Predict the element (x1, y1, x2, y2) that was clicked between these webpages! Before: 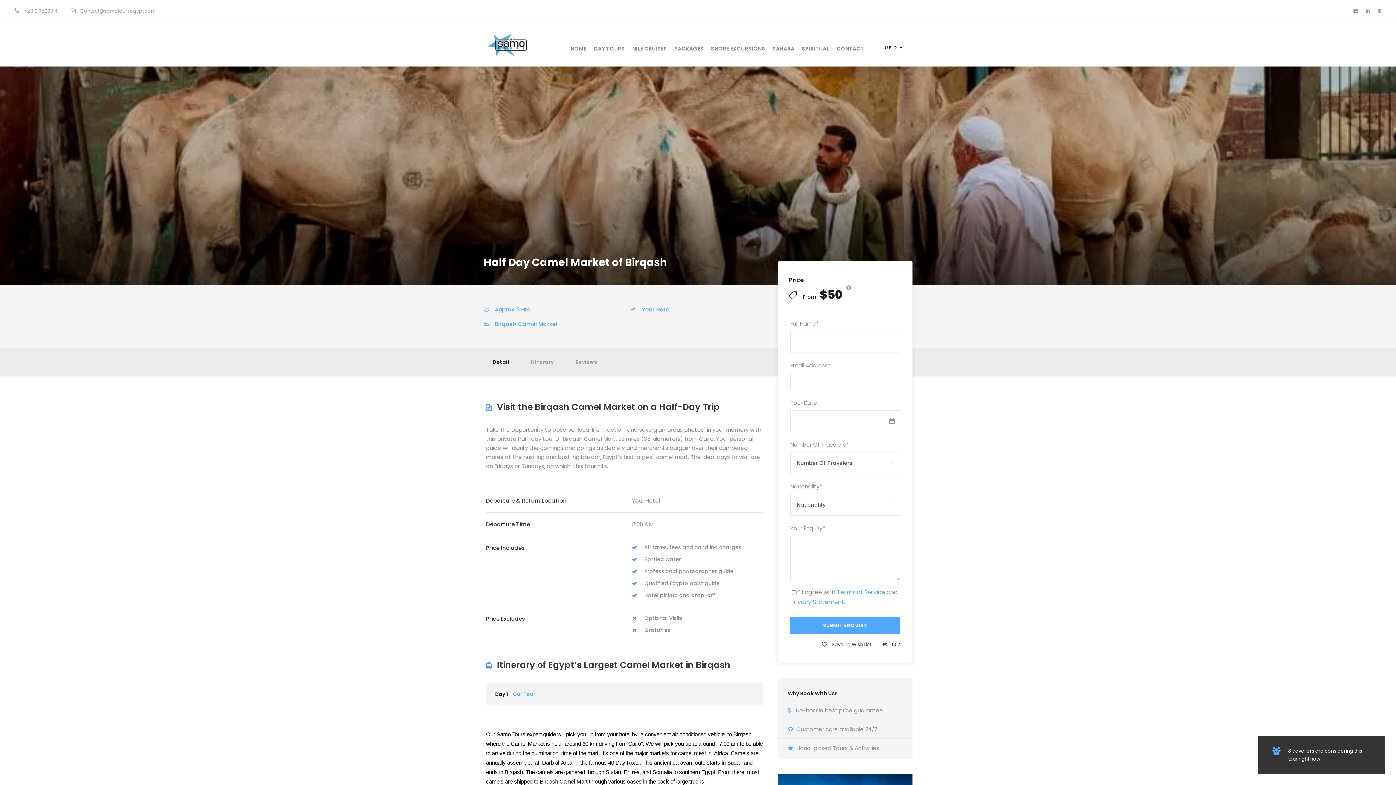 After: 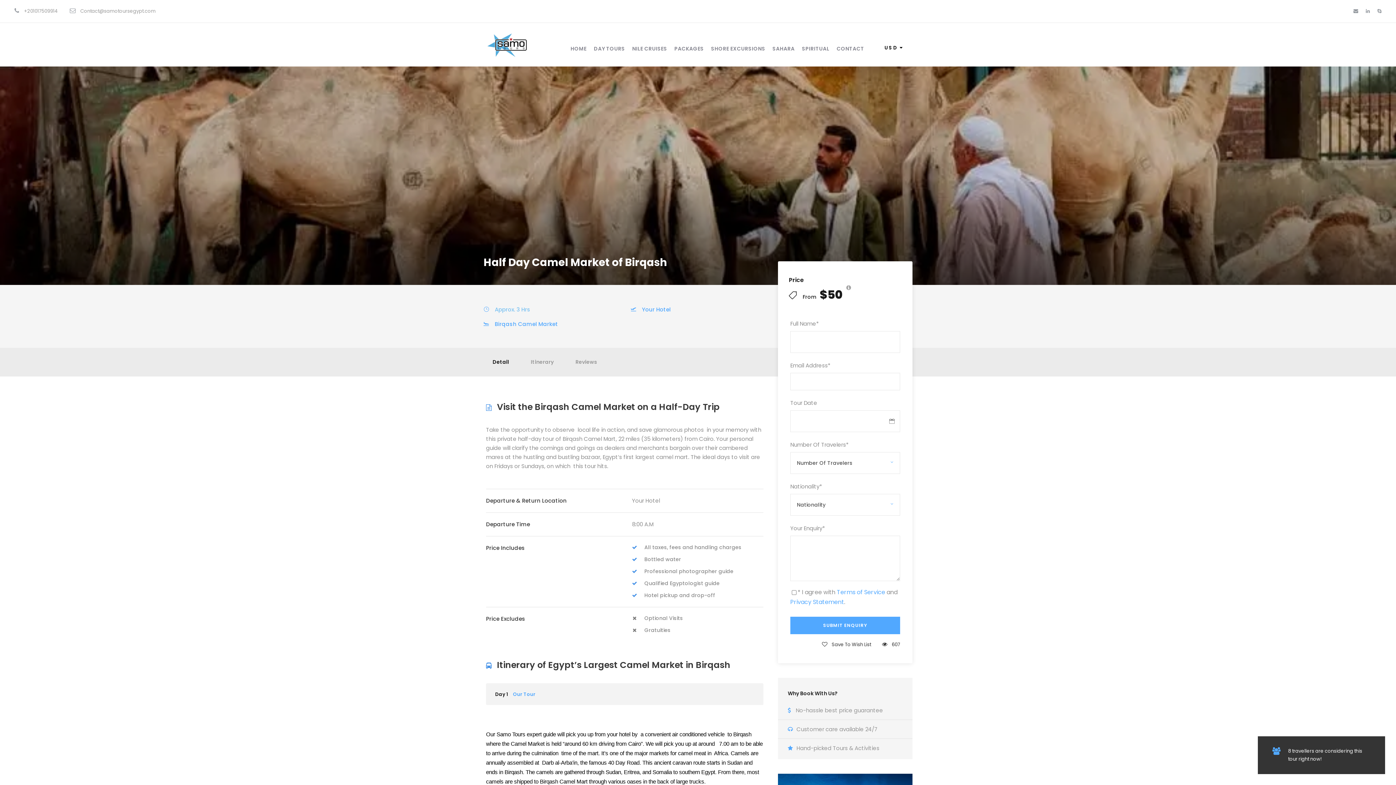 Action: bbox: (483, 305, 530, 313) label: Approx. 3 Hrs